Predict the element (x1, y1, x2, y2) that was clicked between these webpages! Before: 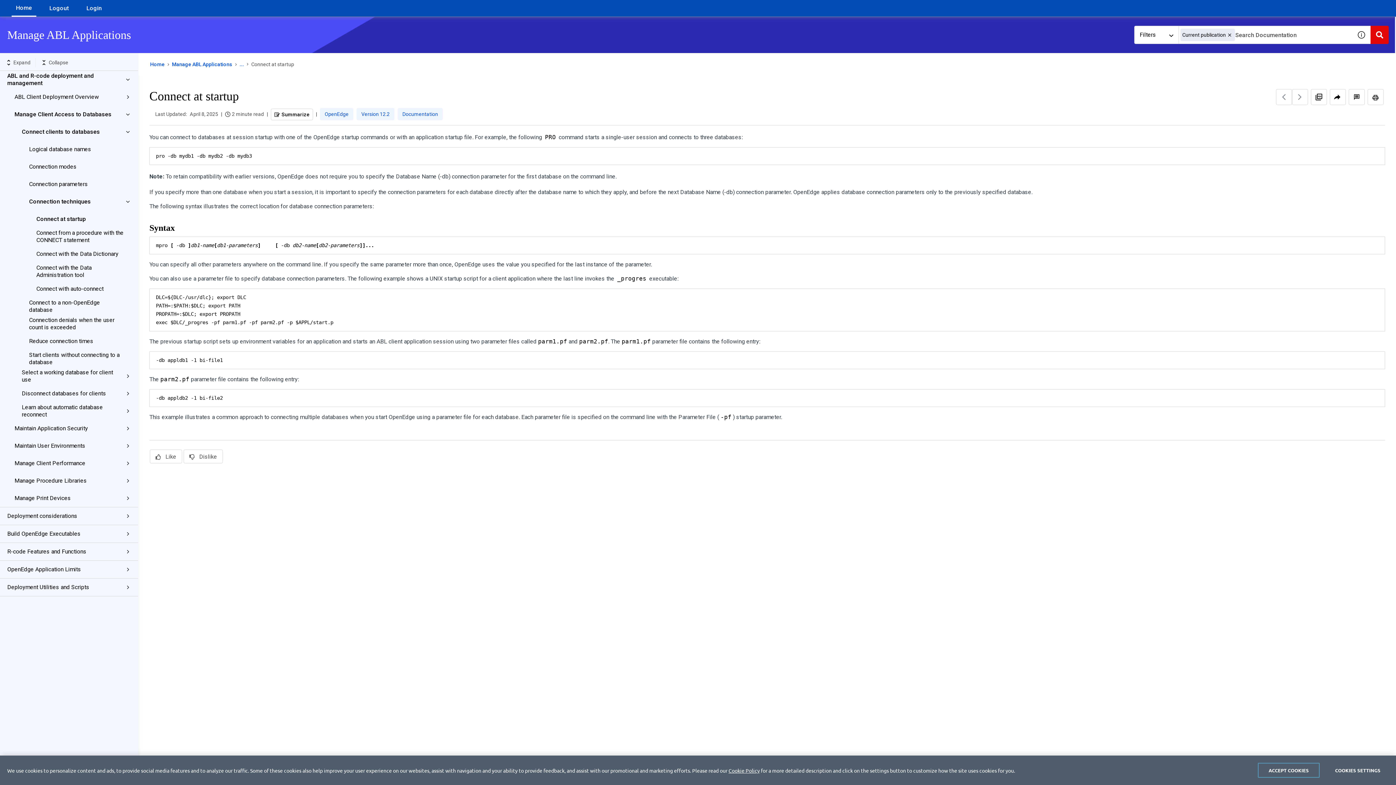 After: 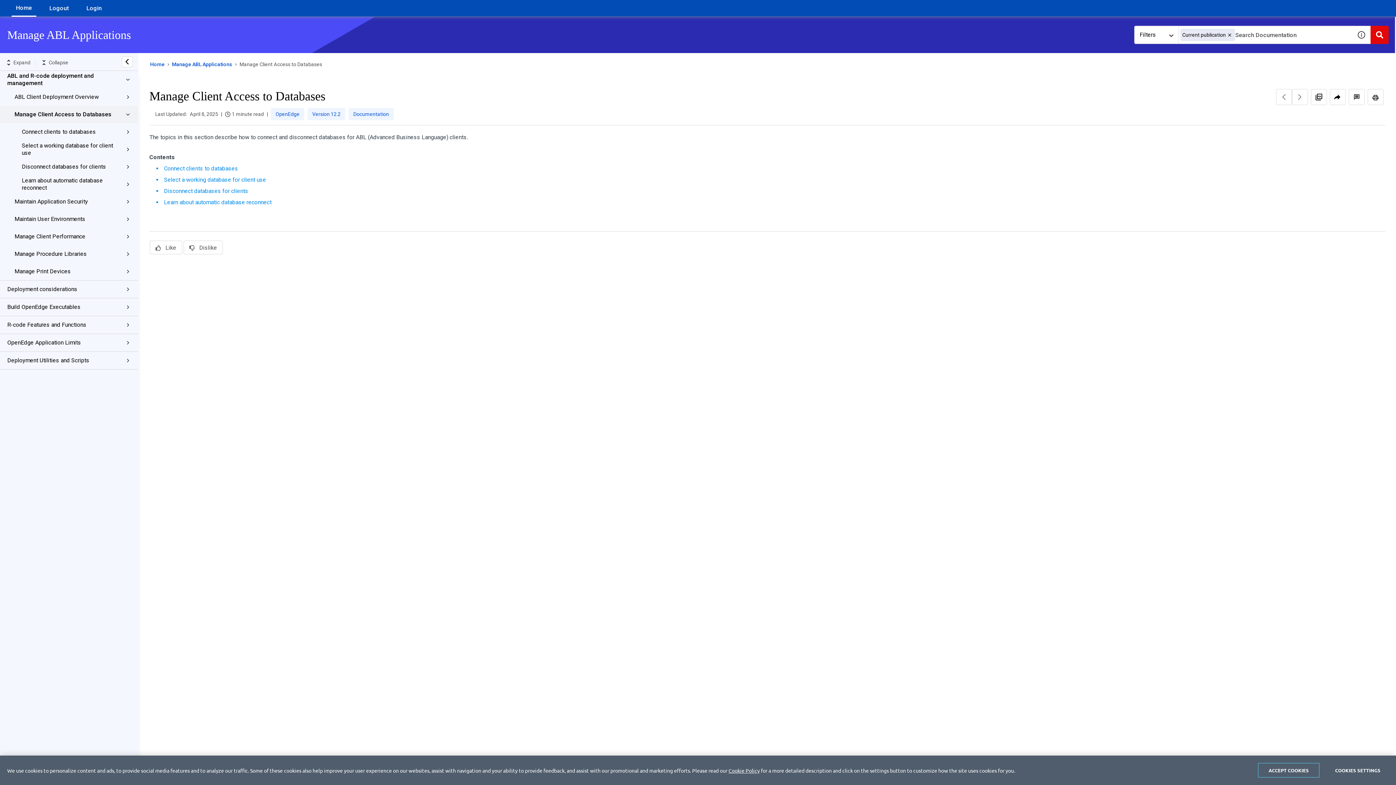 Action: label: Manage Client Access to Databases bbox: (14, 107, 123, 121)